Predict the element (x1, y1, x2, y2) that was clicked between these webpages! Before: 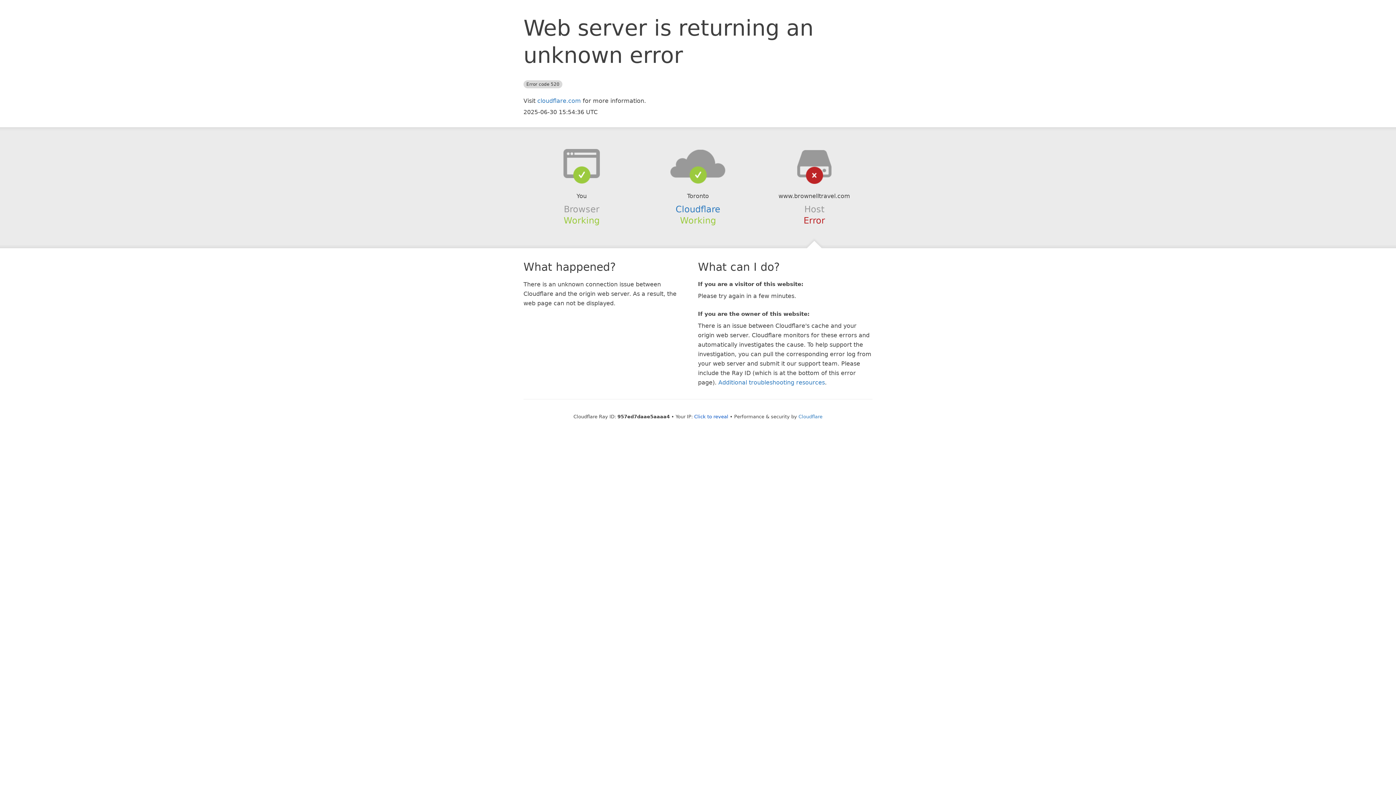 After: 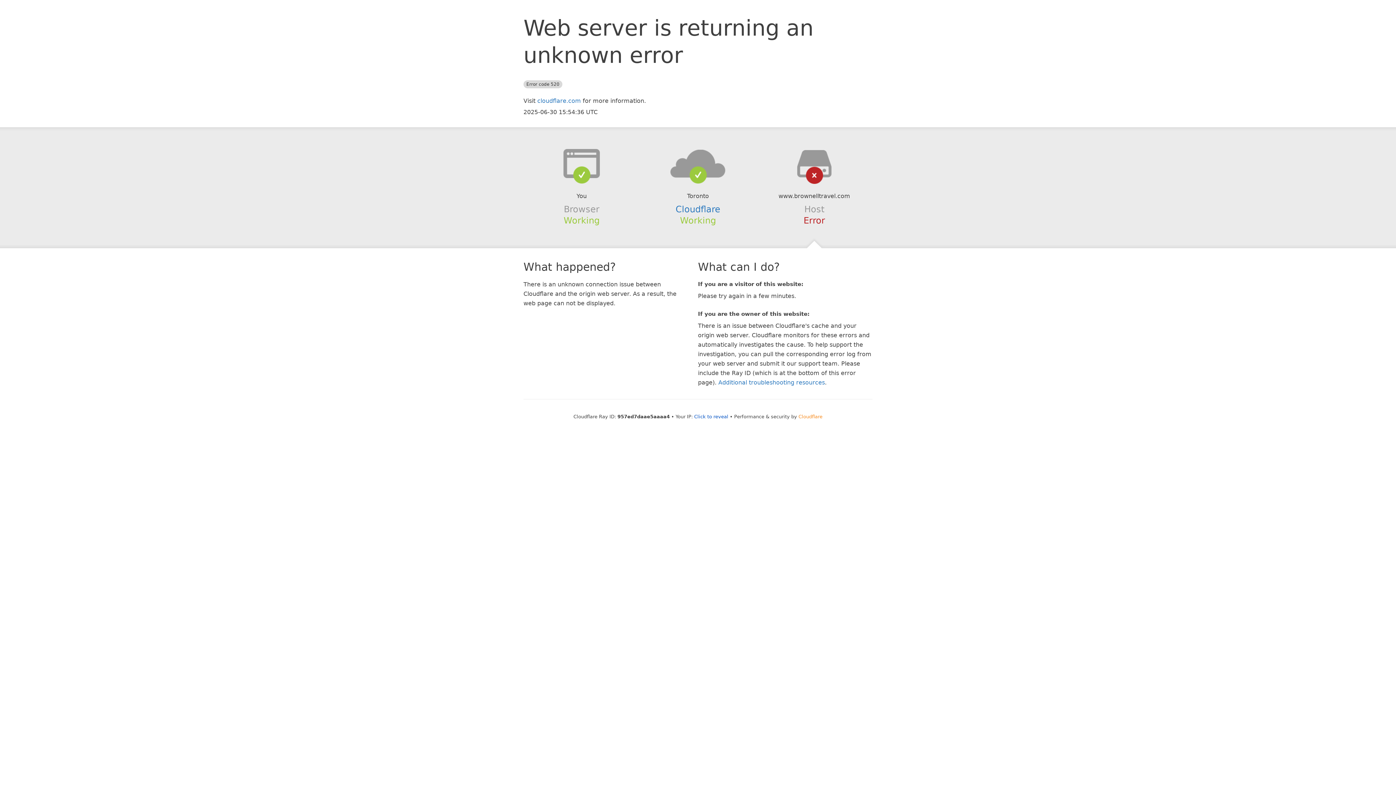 Action: label: Cloudflare bbox: (798, 414, 822, 419)